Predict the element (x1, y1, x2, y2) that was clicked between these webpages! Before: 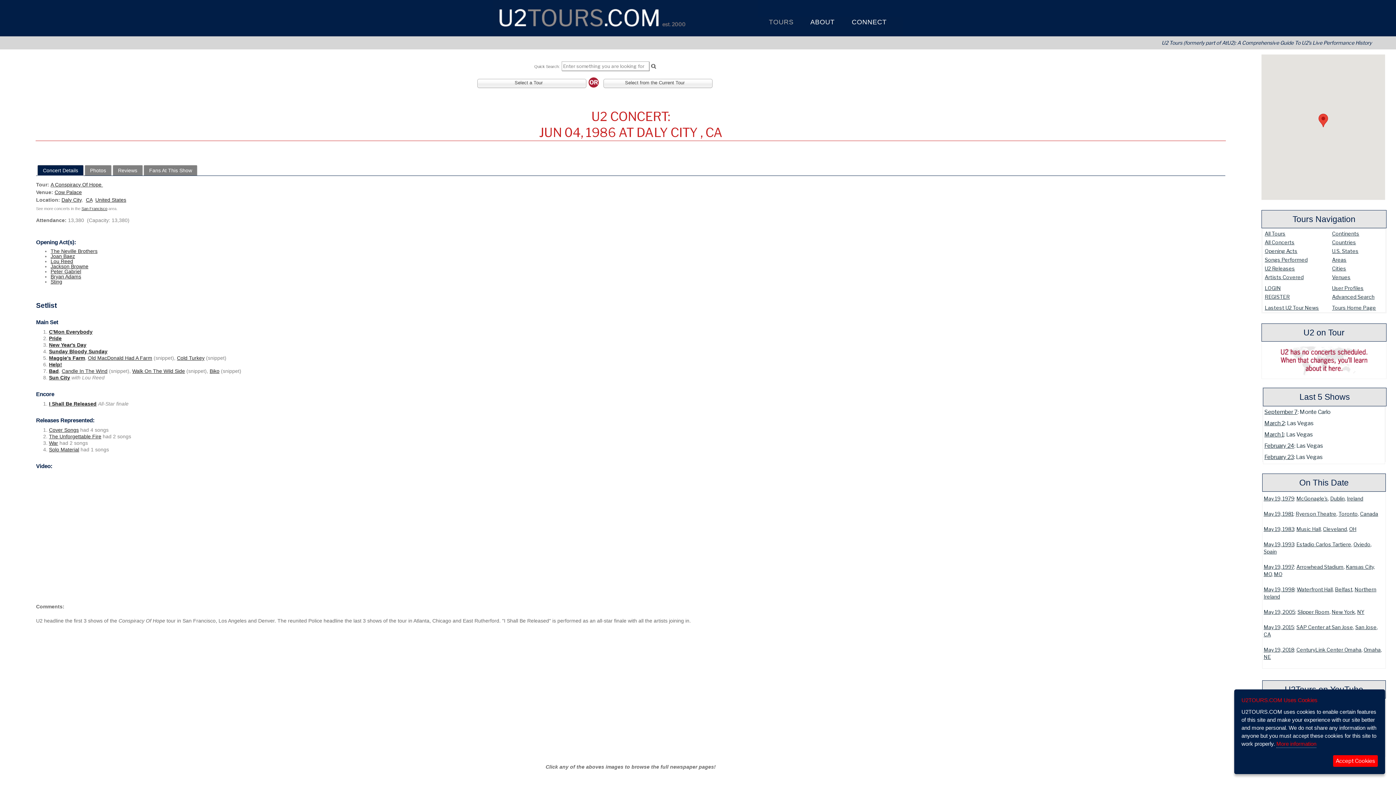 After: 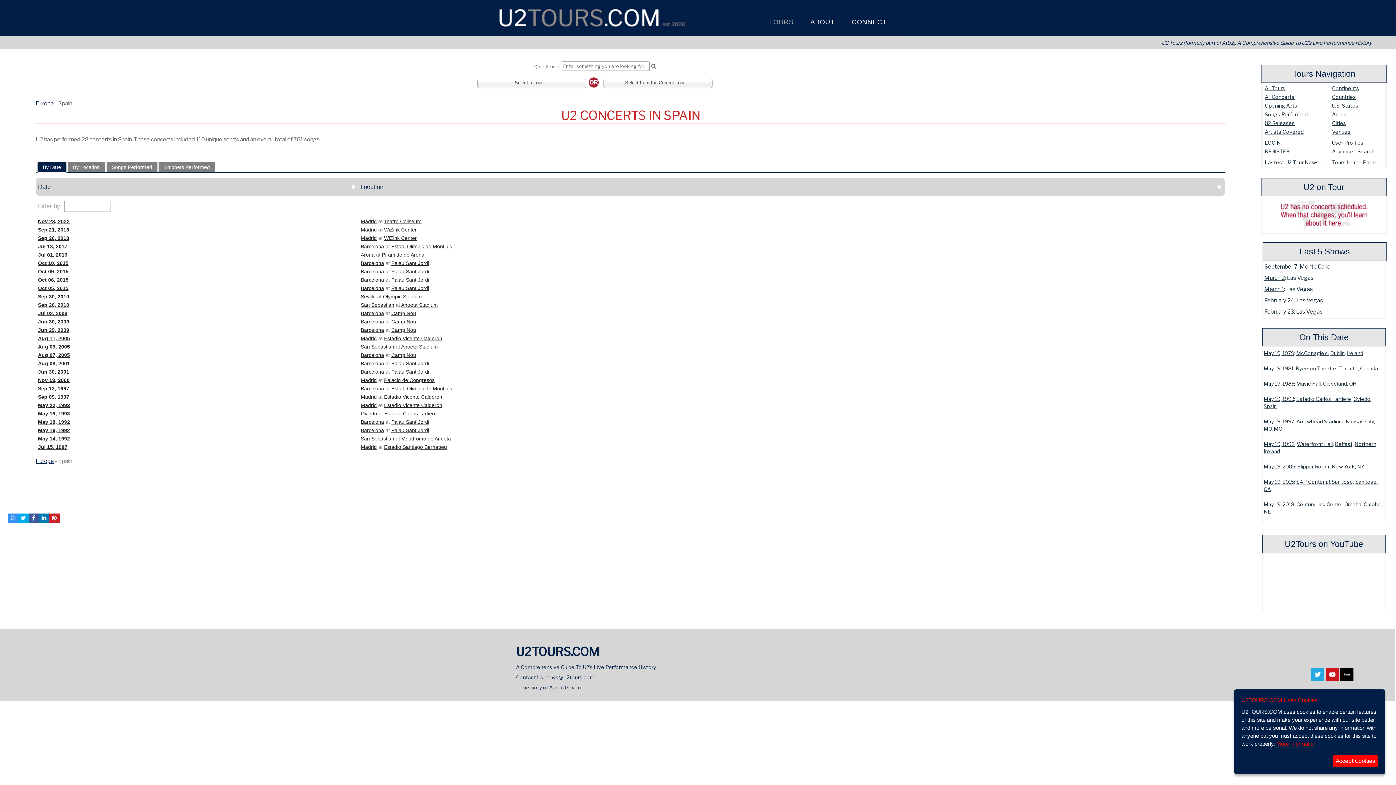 Action: label: View this tours/country bbox: (1264, 549, 1277, 554)